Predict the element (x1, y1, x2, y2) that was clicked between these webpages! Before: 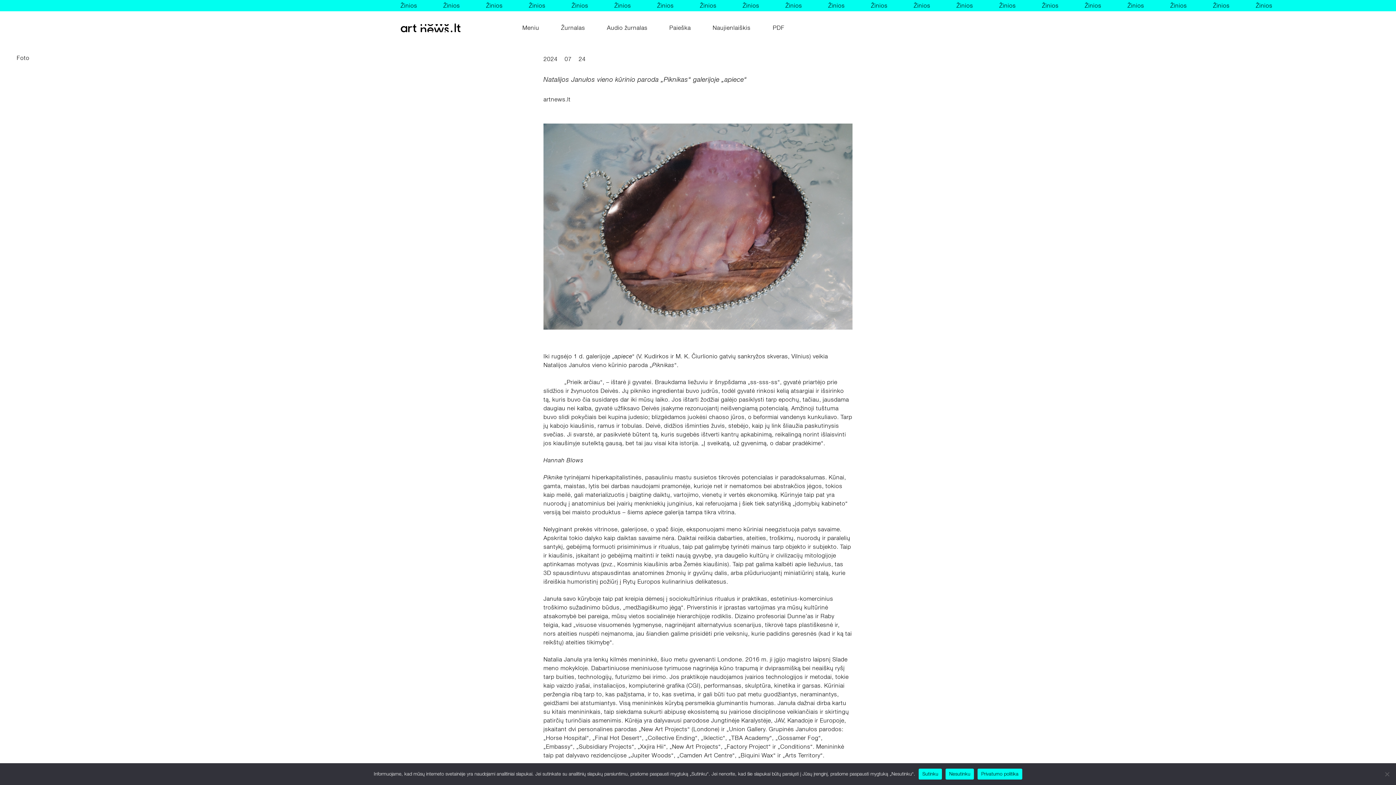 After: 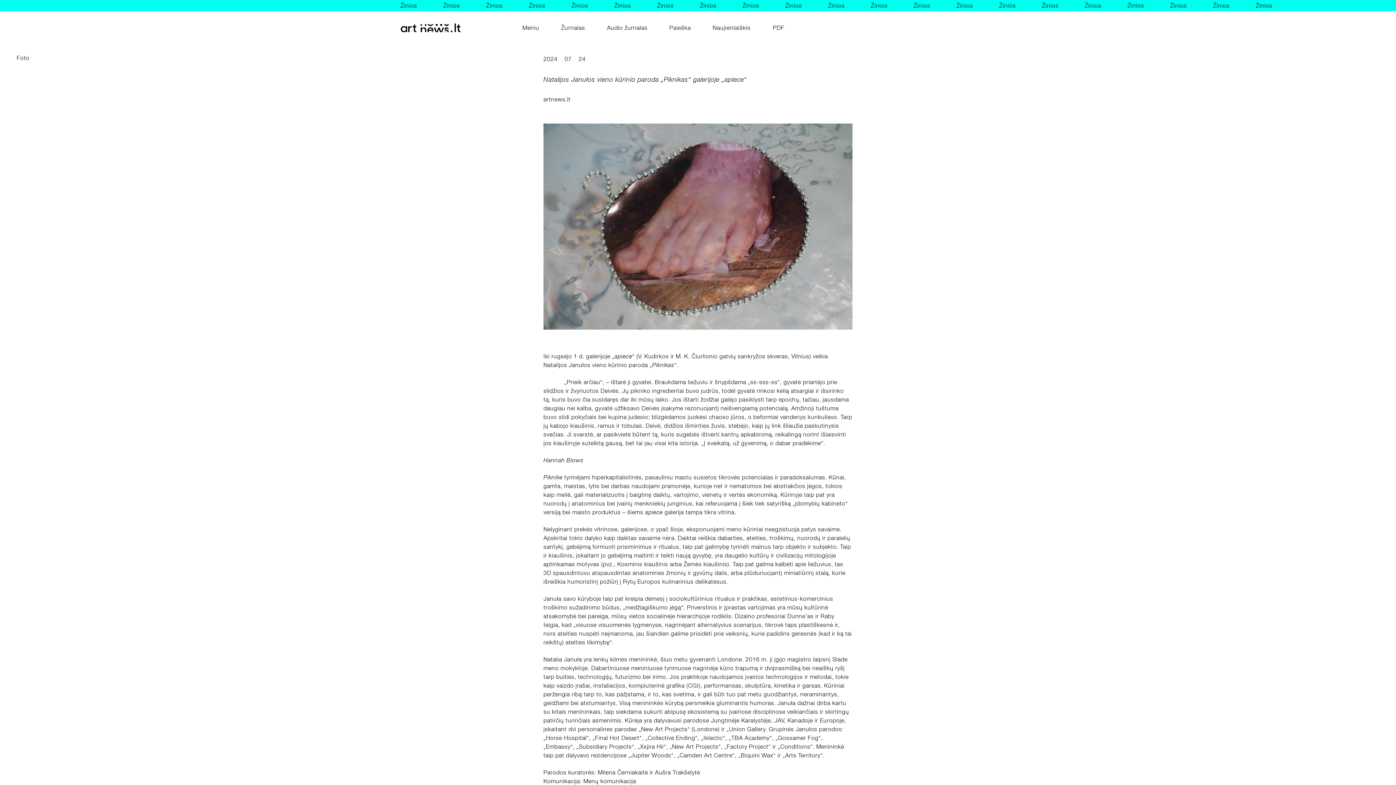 Action: label: Nesutinku bbox: (945, 768, 974, 779)